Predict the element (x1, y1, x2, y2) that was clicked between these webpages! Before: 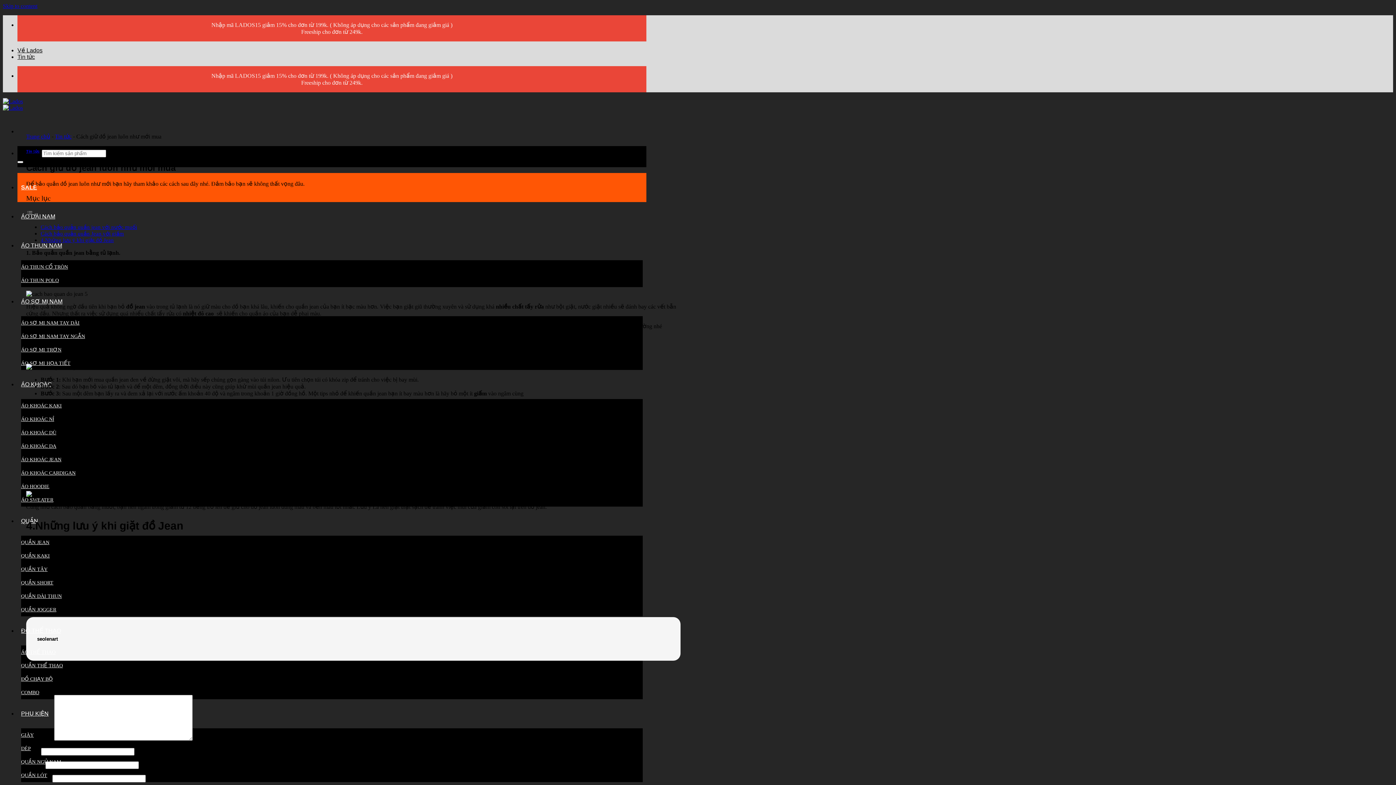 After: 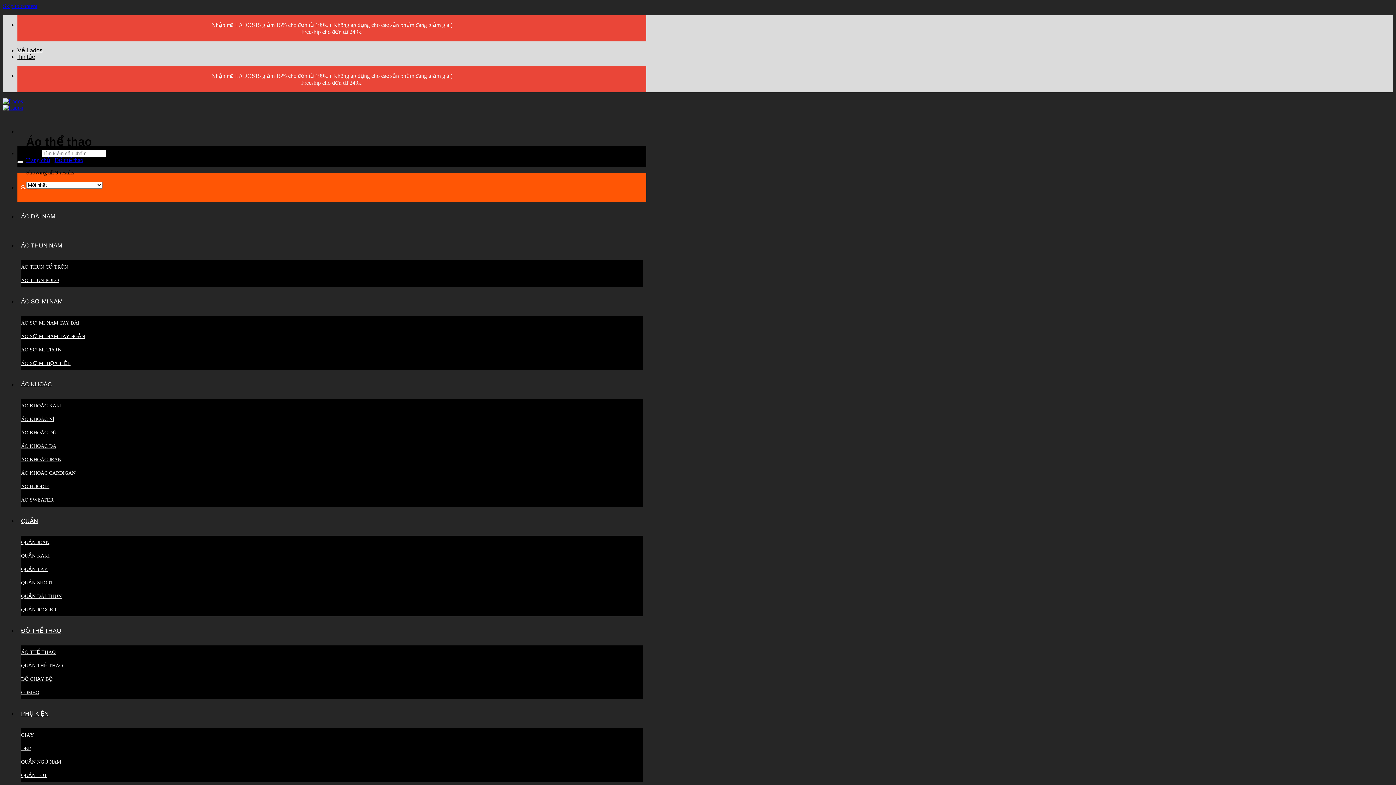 Action: bbox: (21, 649, 55, 655) label: ÁO THỂ THAO